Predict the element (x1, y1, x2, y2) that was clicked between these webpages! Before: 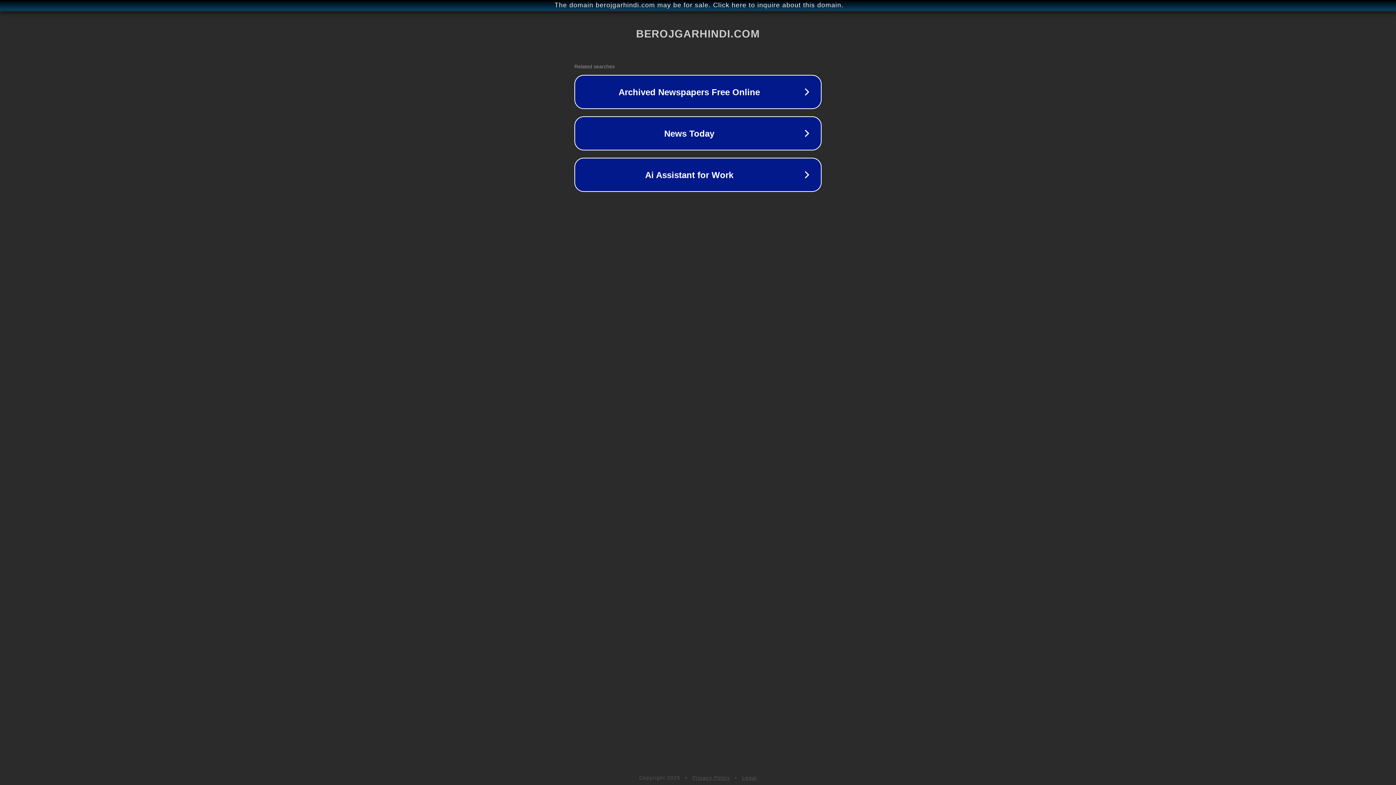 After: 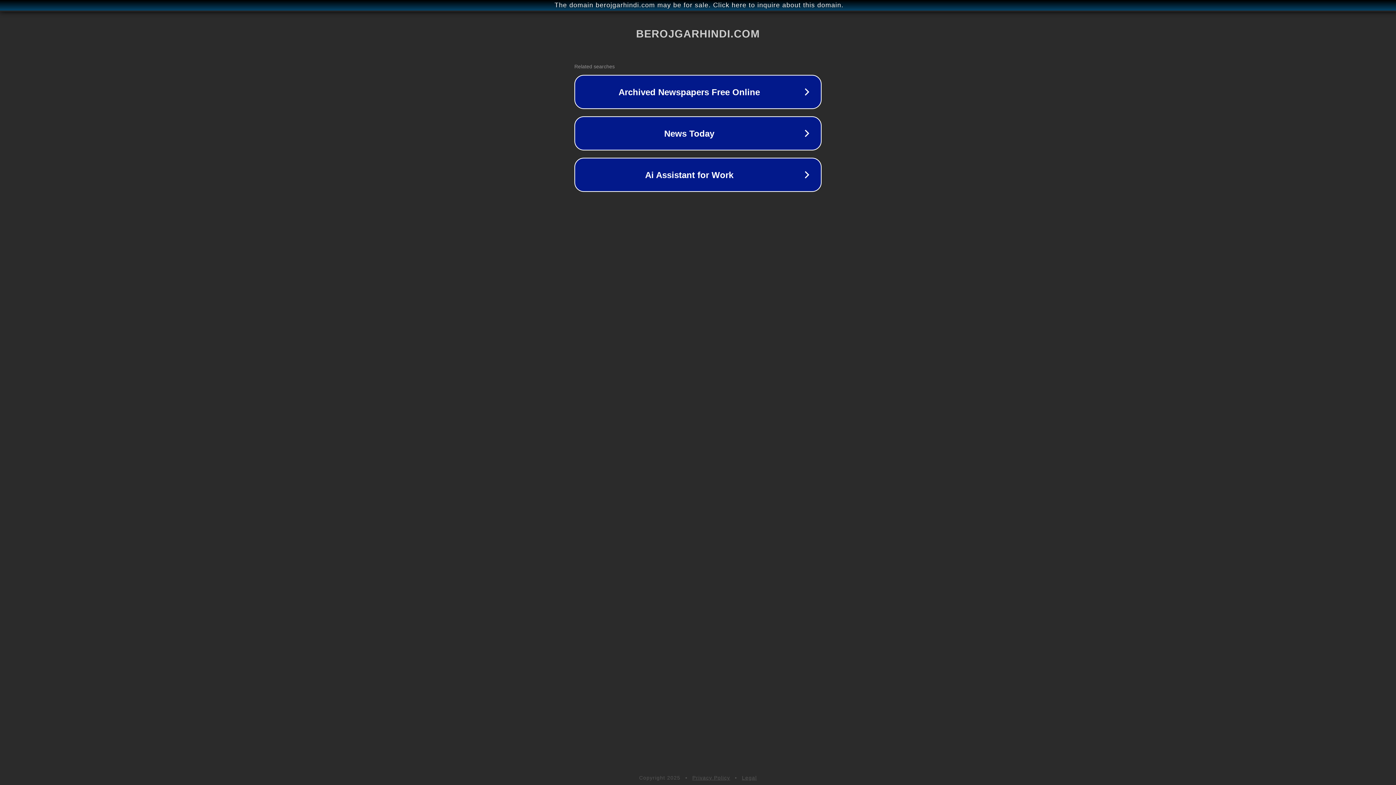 Action: bbox: (692, 775, 730, 781) label: Privacy Policy